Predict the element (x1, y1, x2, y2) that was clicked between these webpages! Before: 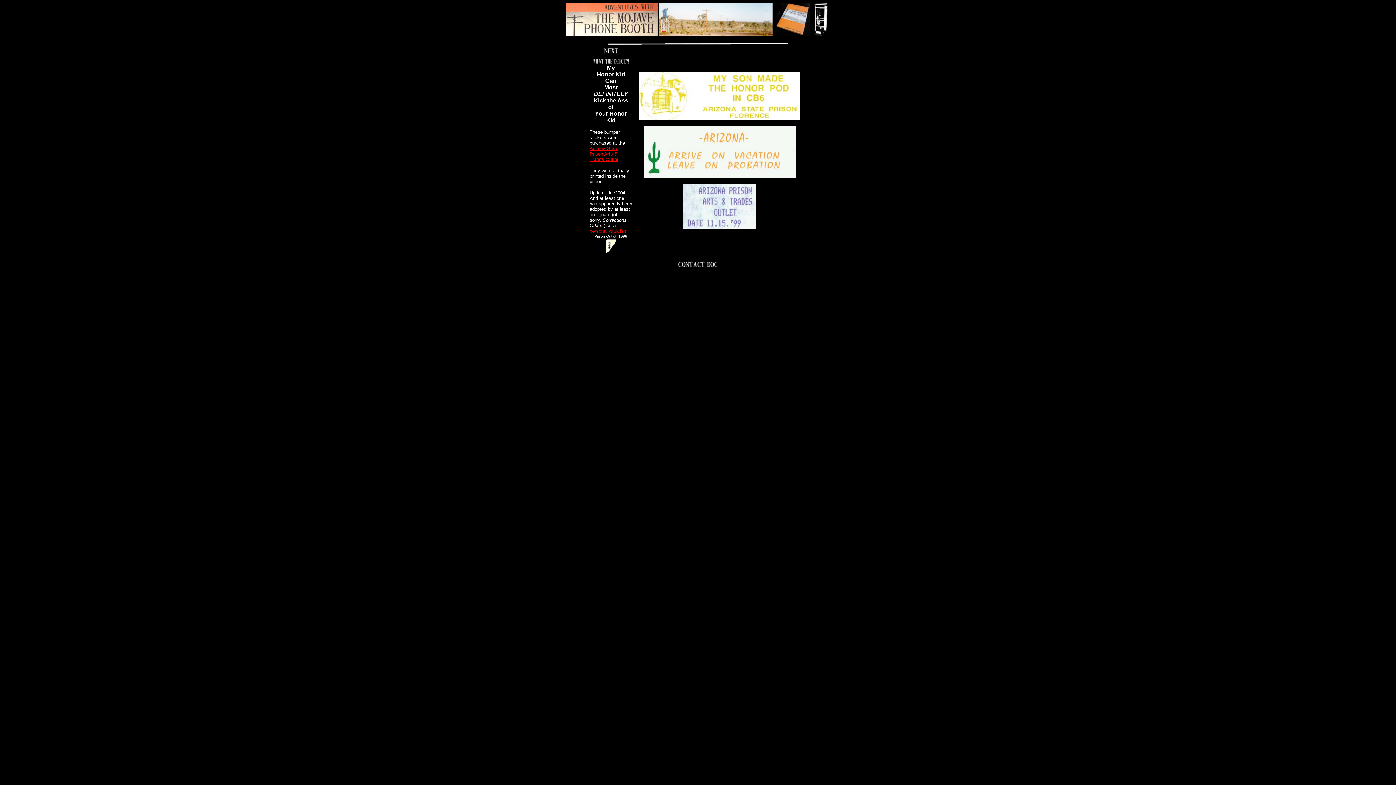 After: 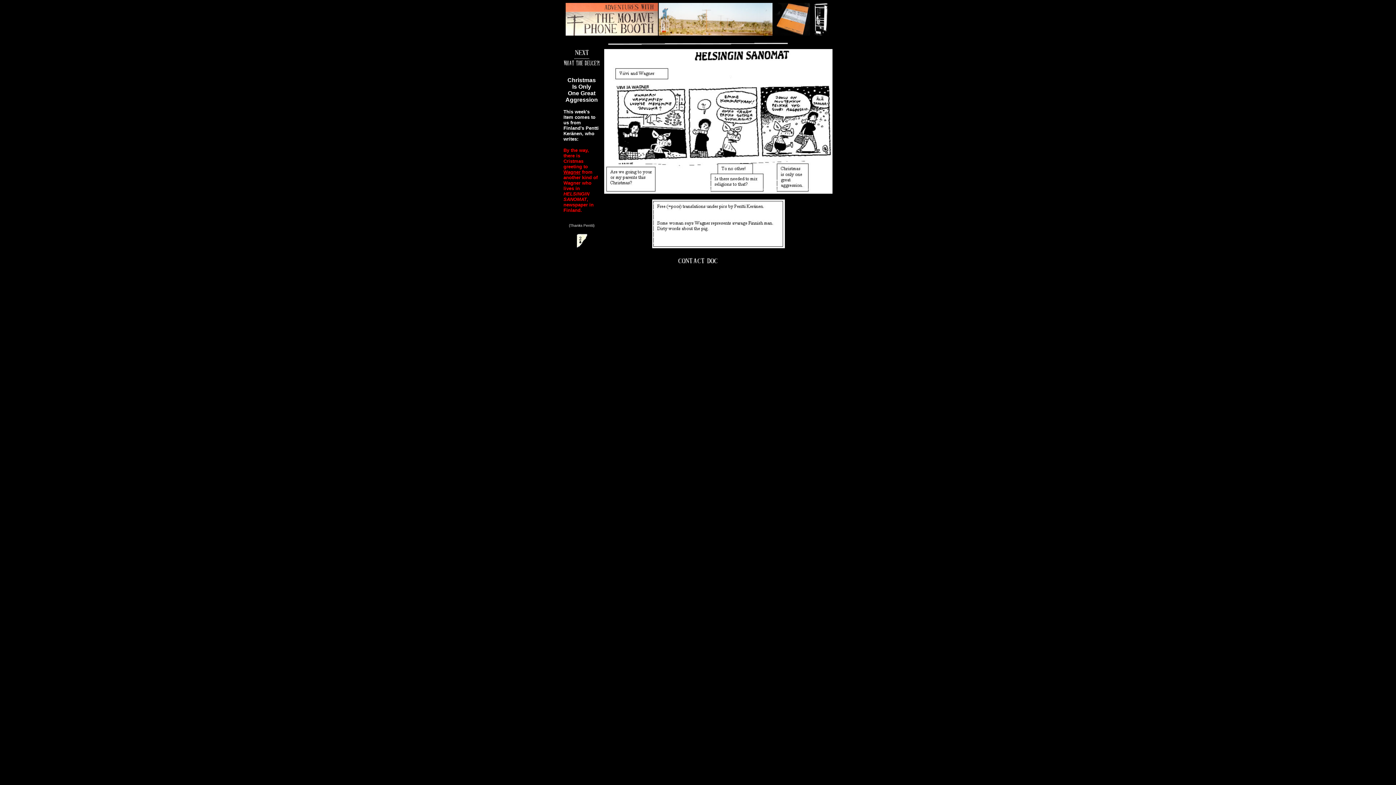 Action: bbox: (602, 51, 619, 55)